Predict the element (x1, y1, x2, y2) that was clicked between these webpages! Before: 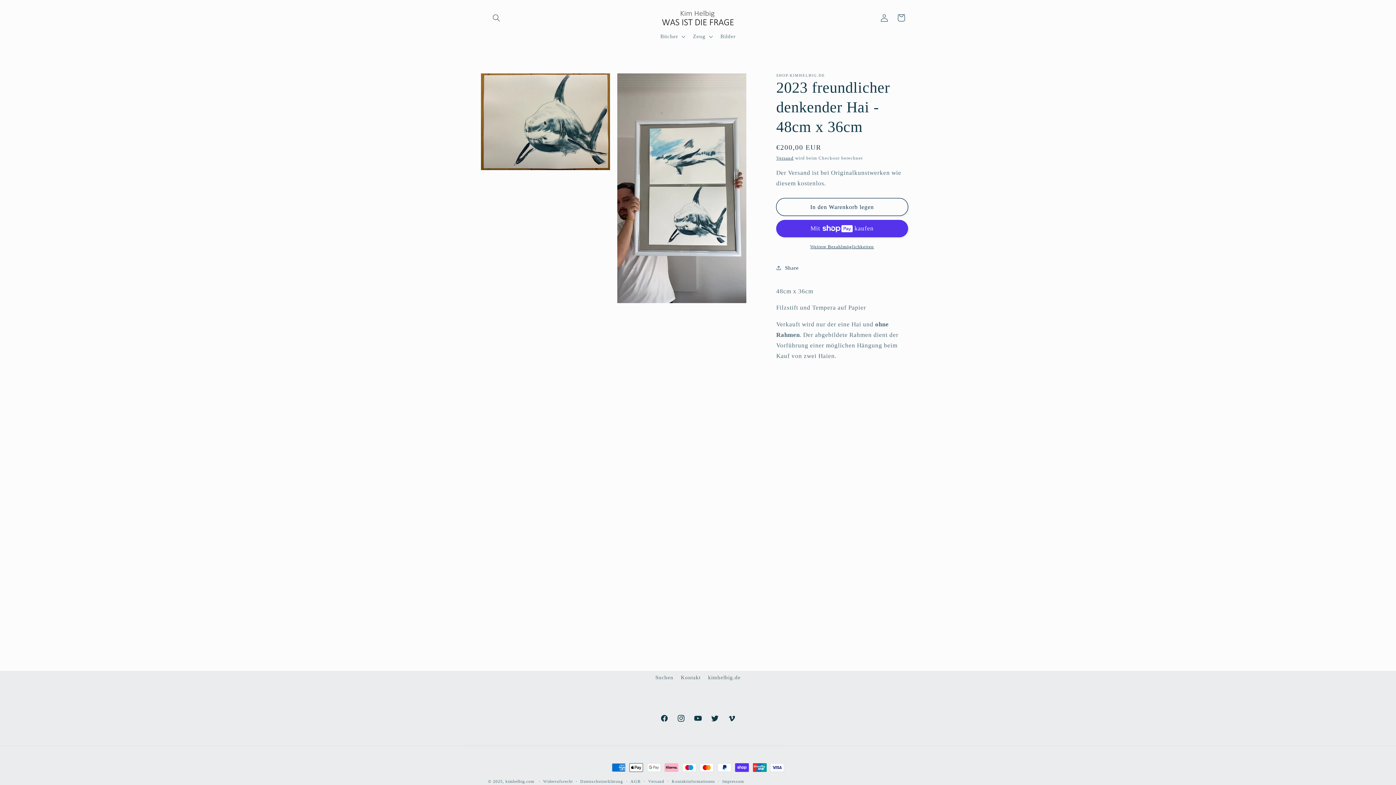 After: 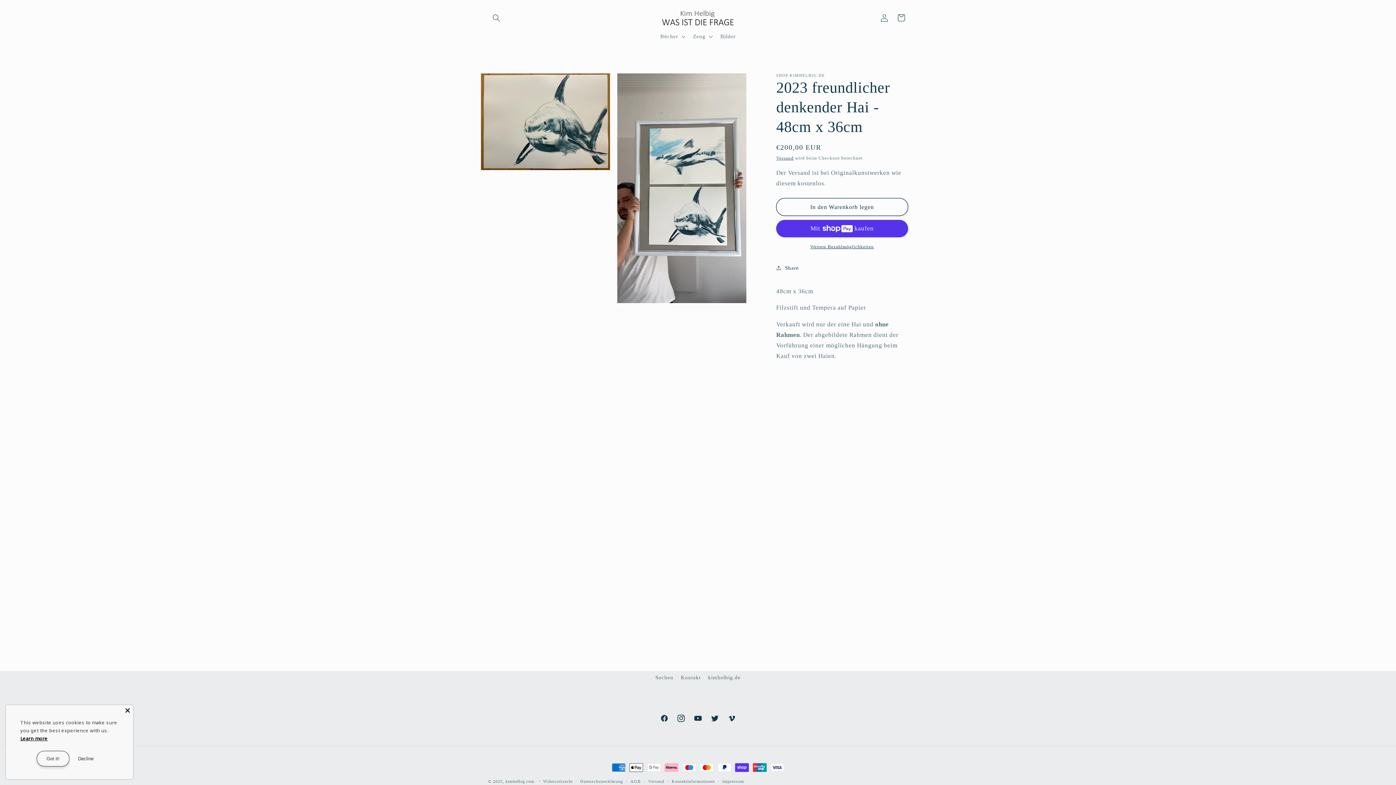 Action: label: Instagram bbox: (672, 450, 689, 467)